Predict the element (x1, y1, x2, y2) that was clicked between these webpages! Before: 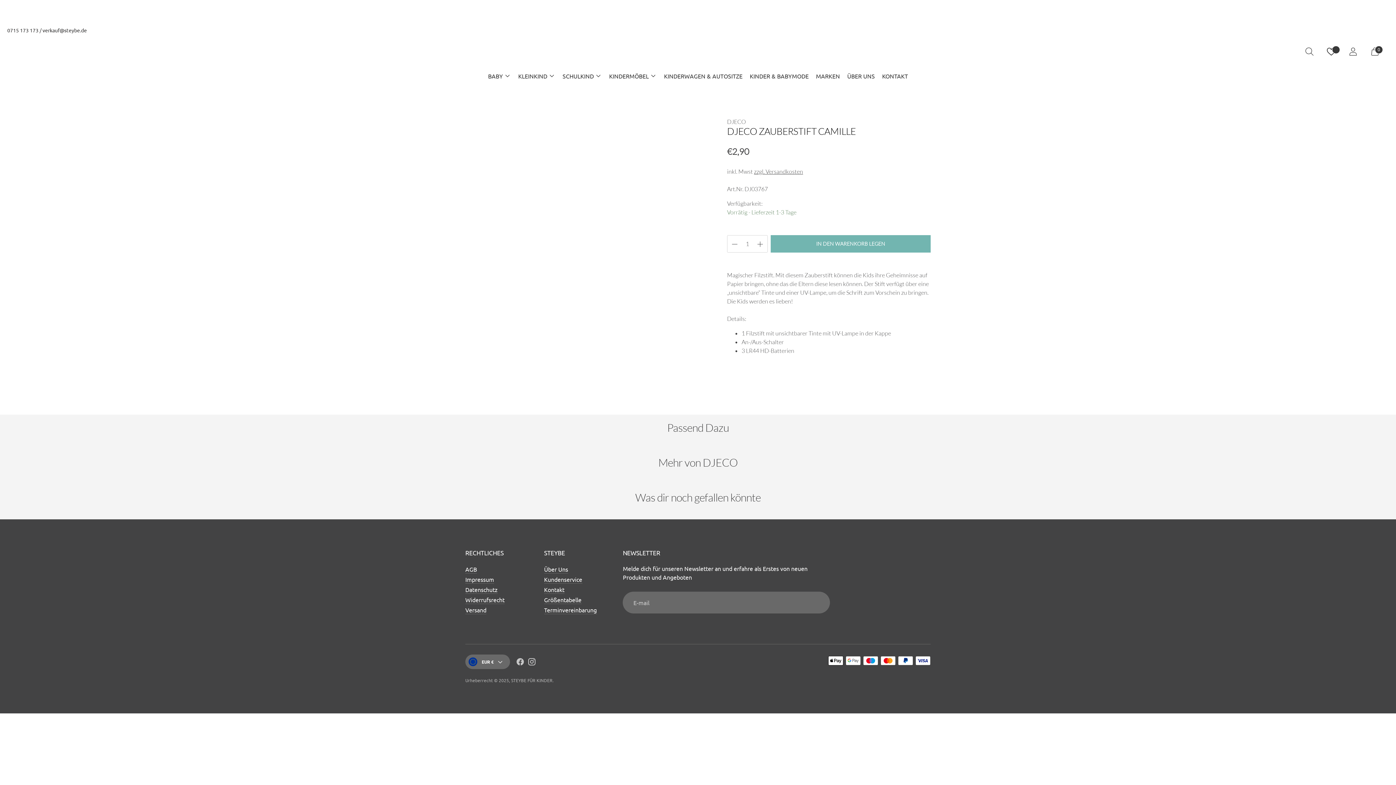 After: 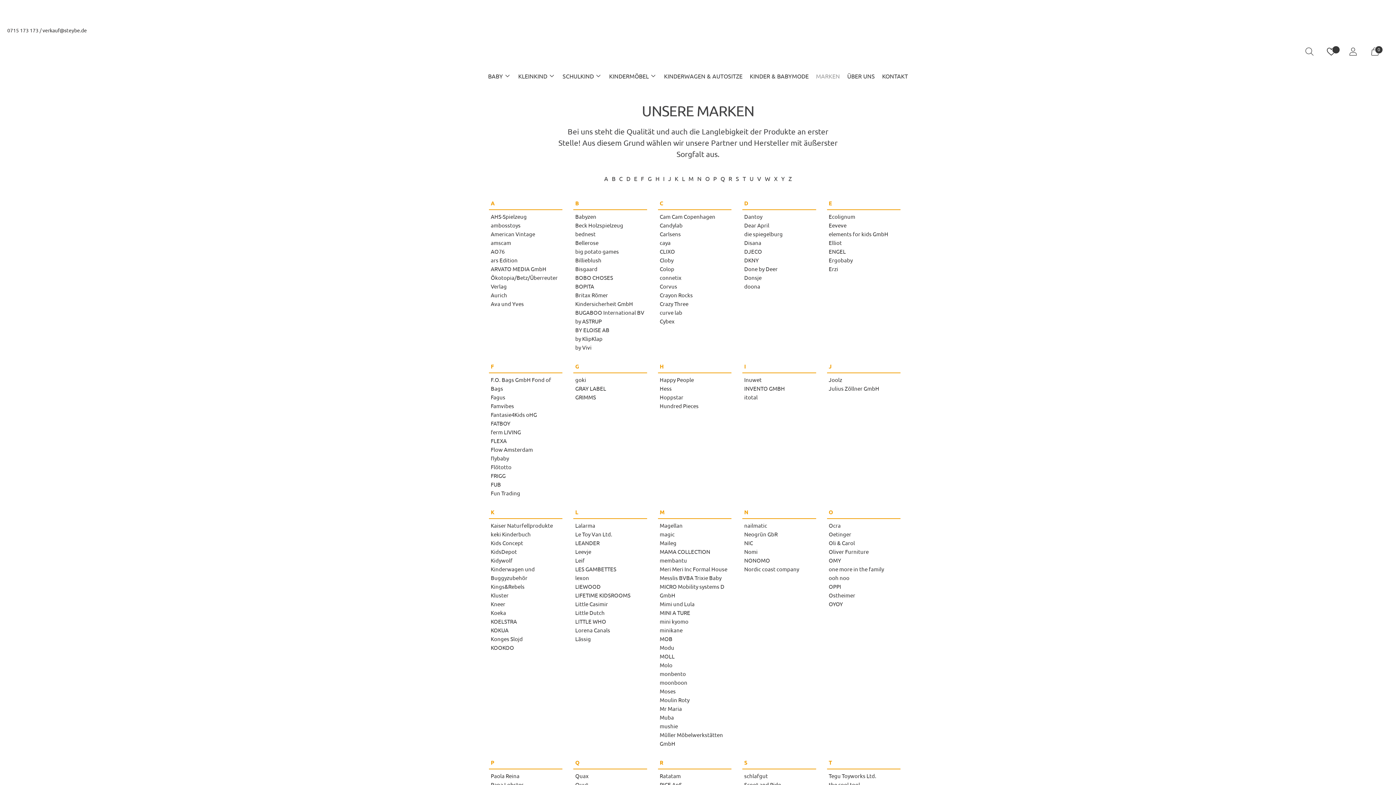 Action: label: MARKEN bbox: (816, 67, 840, 83)